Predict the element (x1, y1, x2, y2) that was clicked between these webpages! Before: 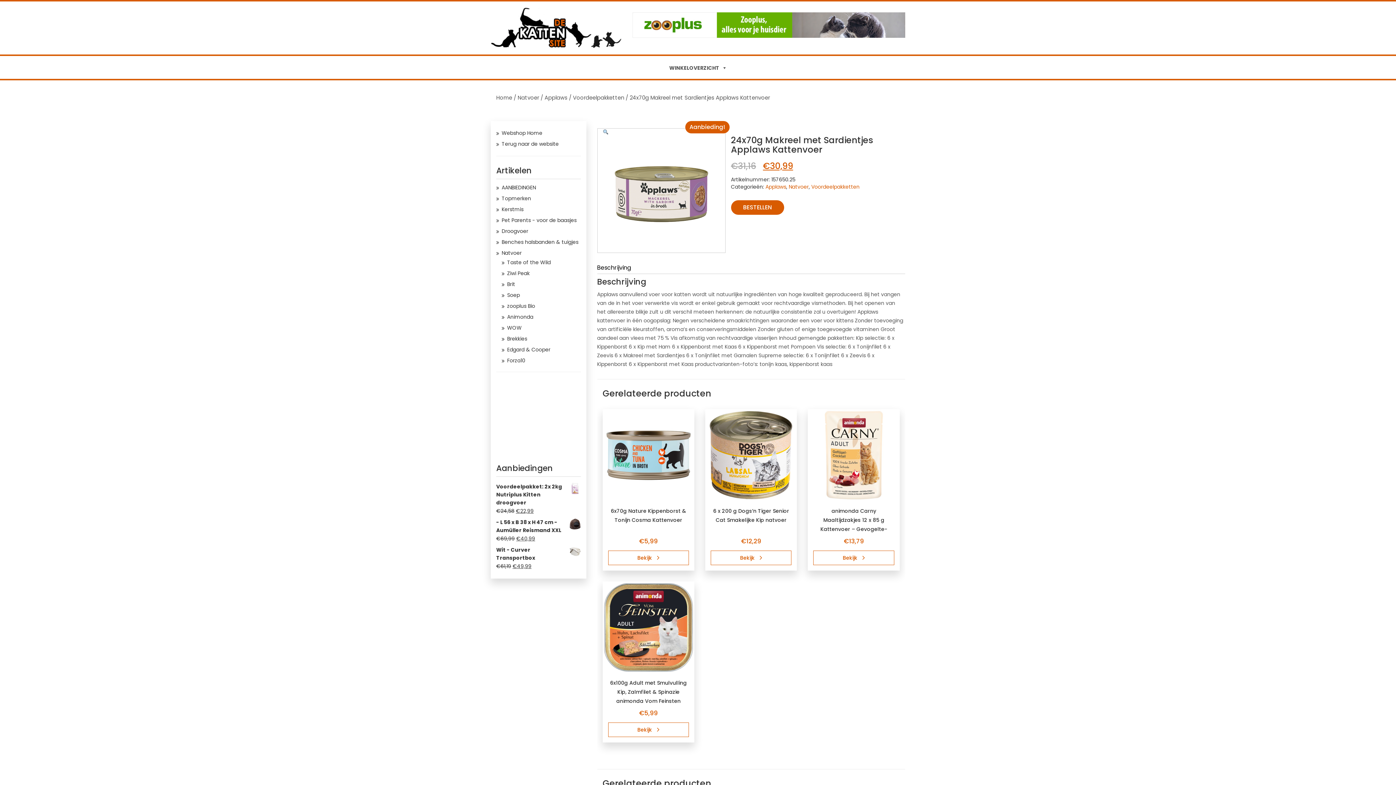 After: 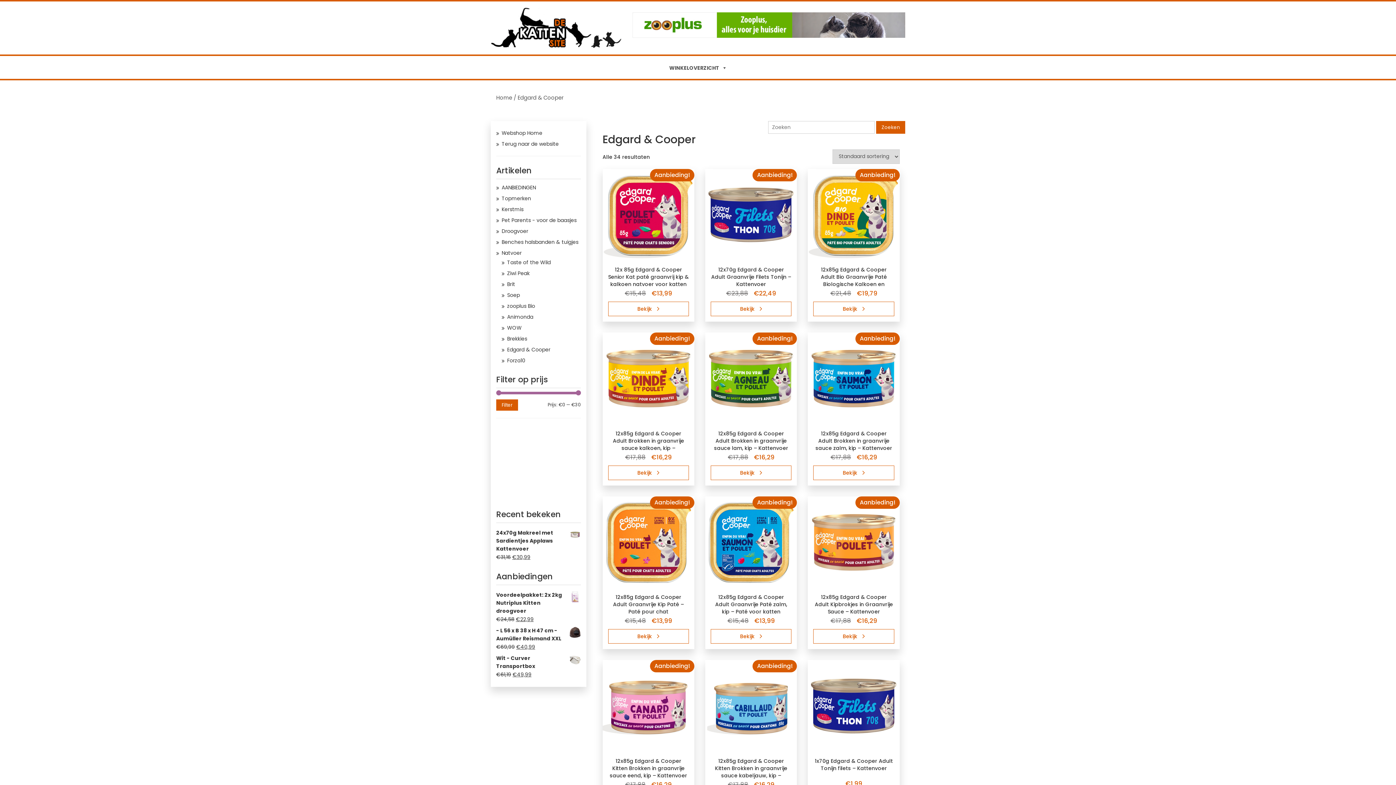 Action: bbox: (507, 345, 580, 354) label: Edgard & Cooper